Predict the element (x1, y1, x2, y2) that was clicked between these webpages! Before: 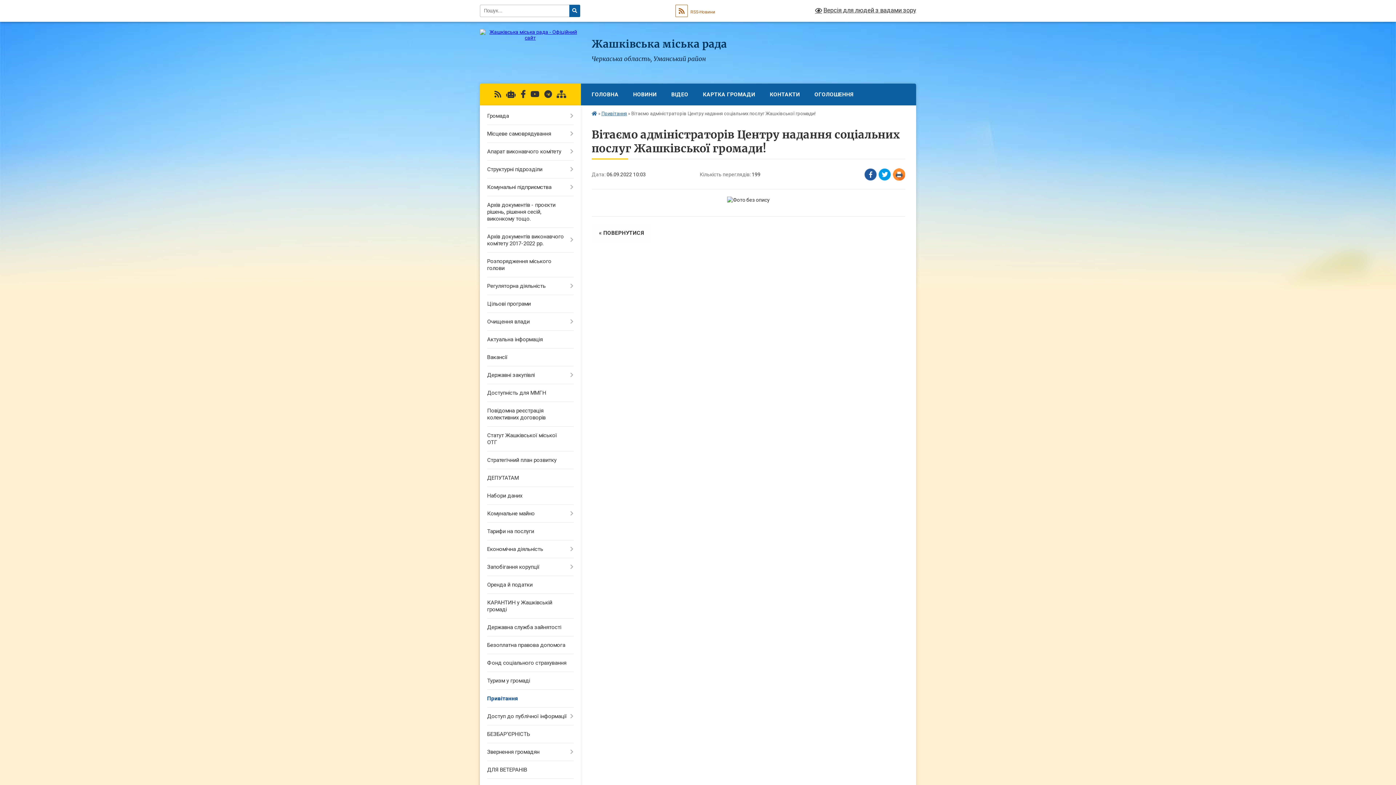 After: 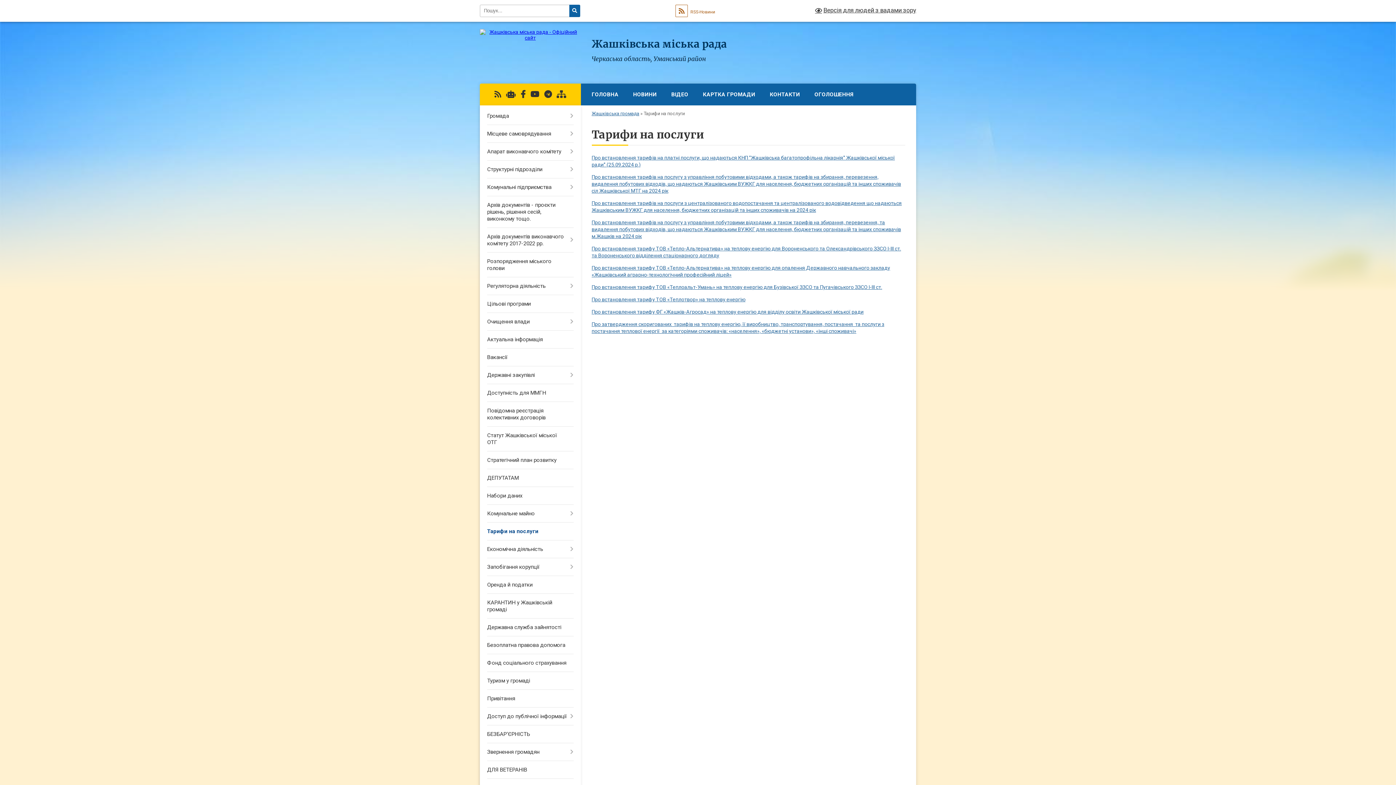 Action: label: Тарифи на послуги bbox: (480, 522, 580, 540)